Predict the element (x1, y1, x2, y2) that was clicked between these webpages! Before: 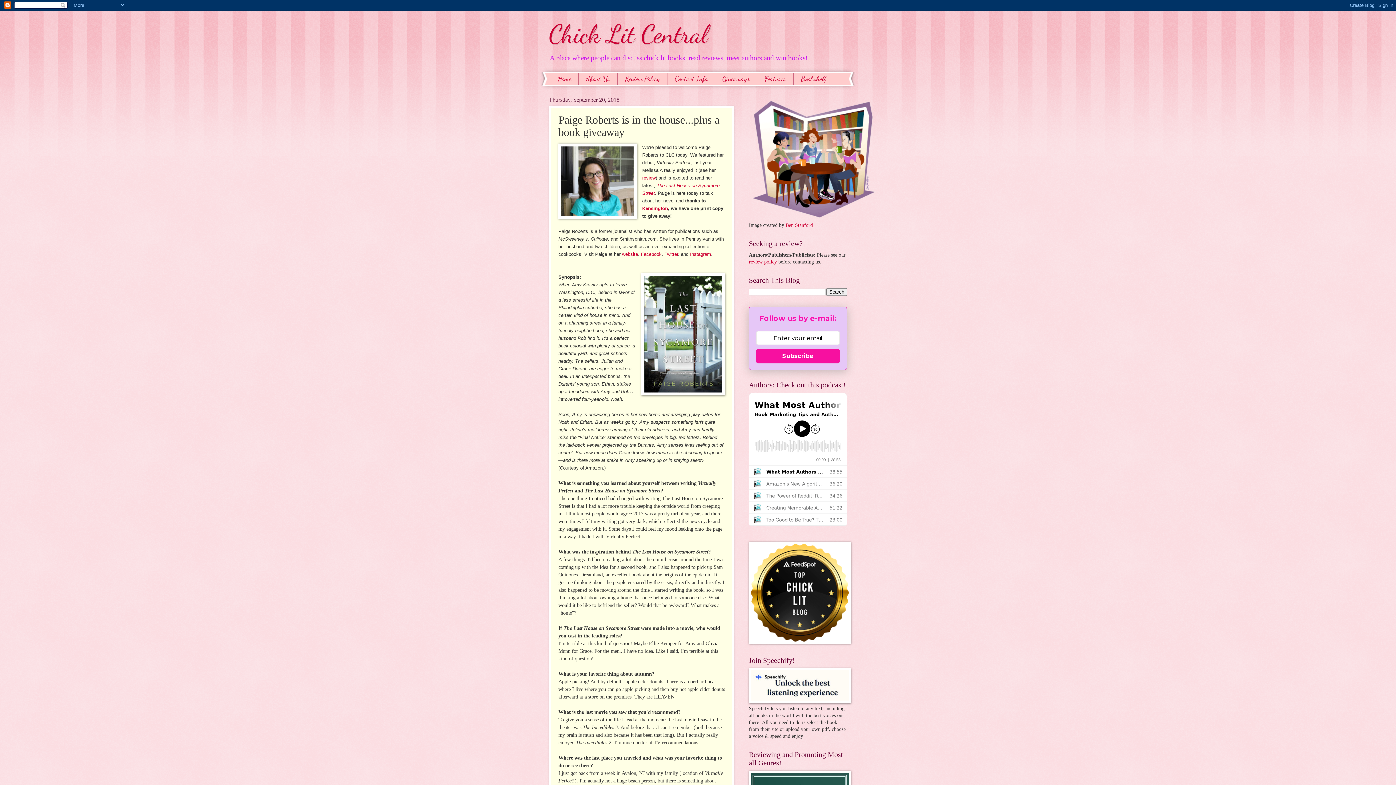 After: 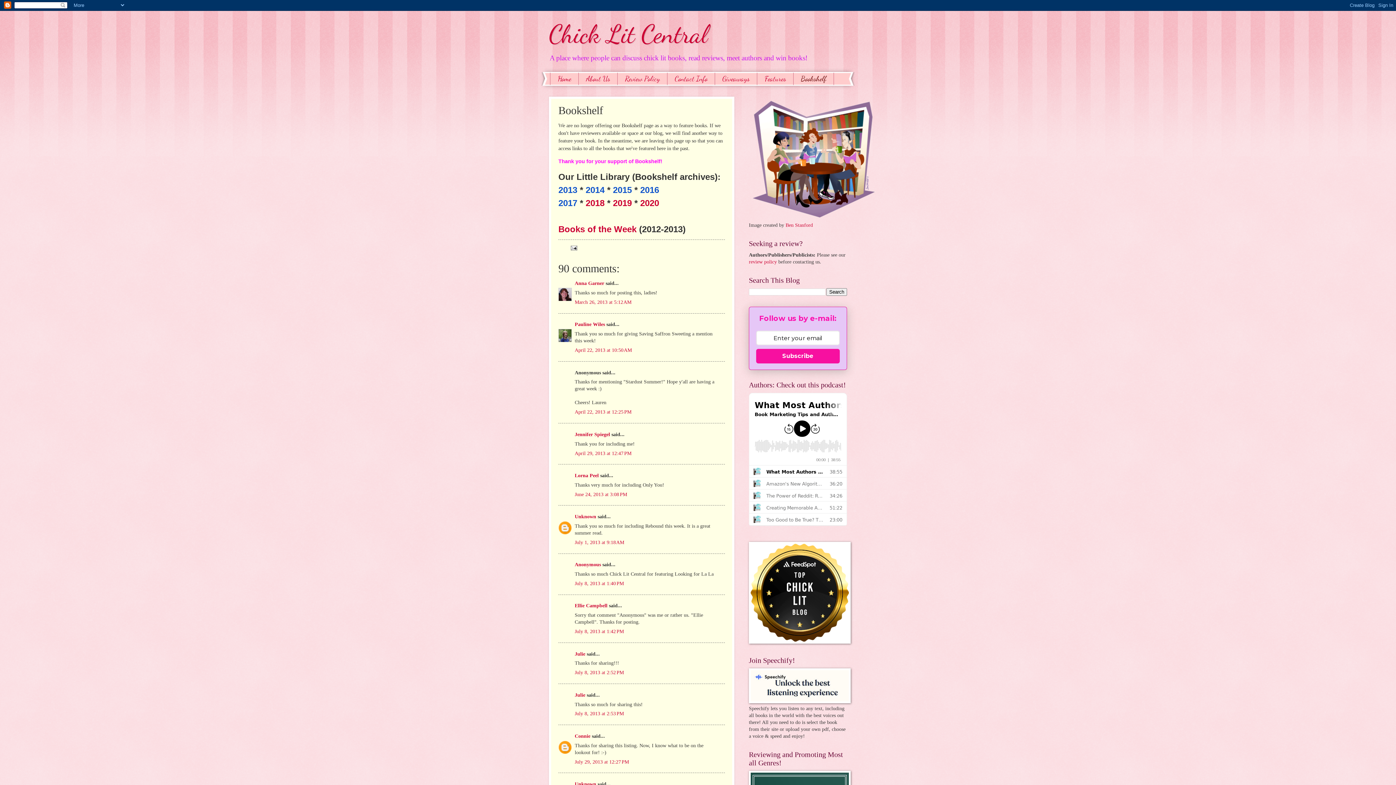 Action: bbox: (793, 72, 834, 85) label: Bookshelf